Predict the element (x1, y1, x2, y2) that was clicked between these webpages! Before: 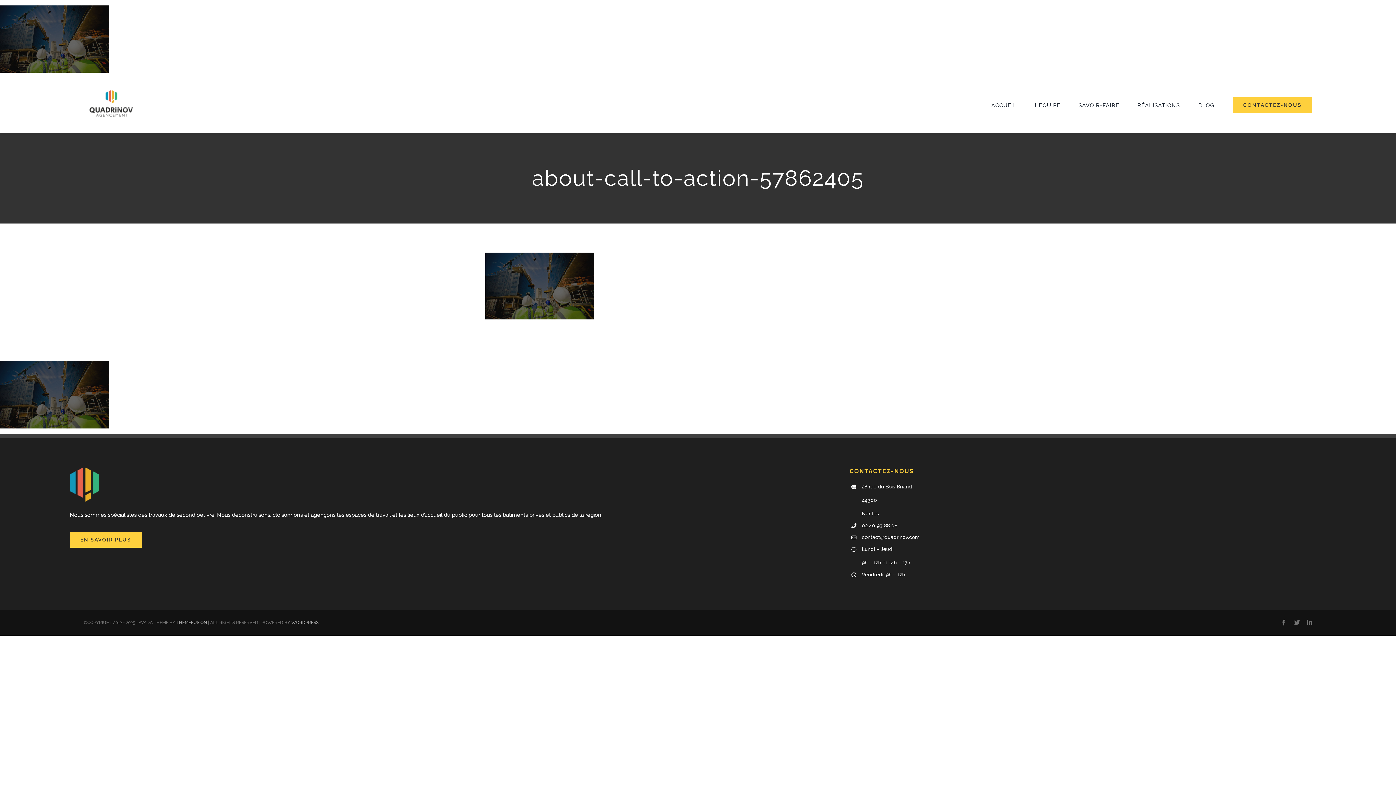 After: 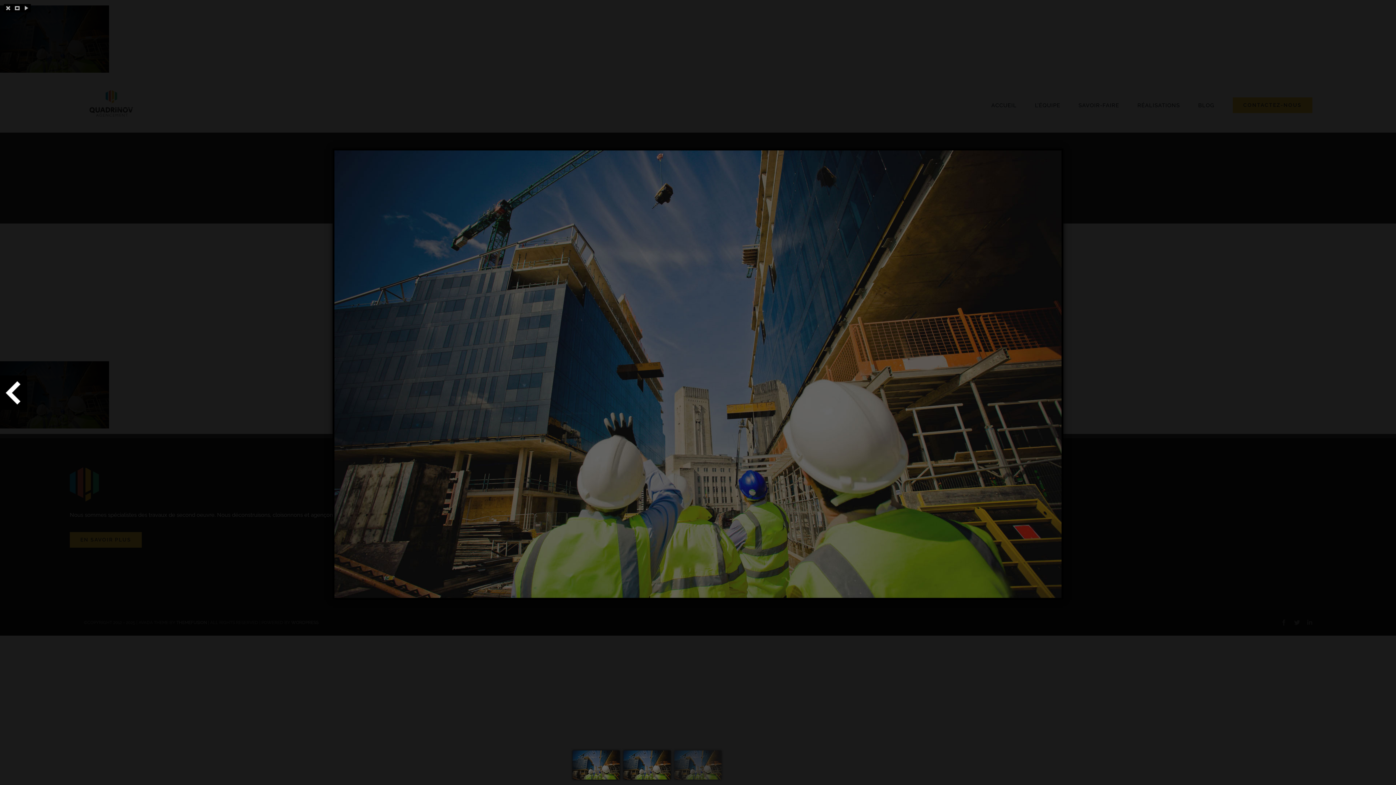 Action: bbox: (0, 364, 109, 371)